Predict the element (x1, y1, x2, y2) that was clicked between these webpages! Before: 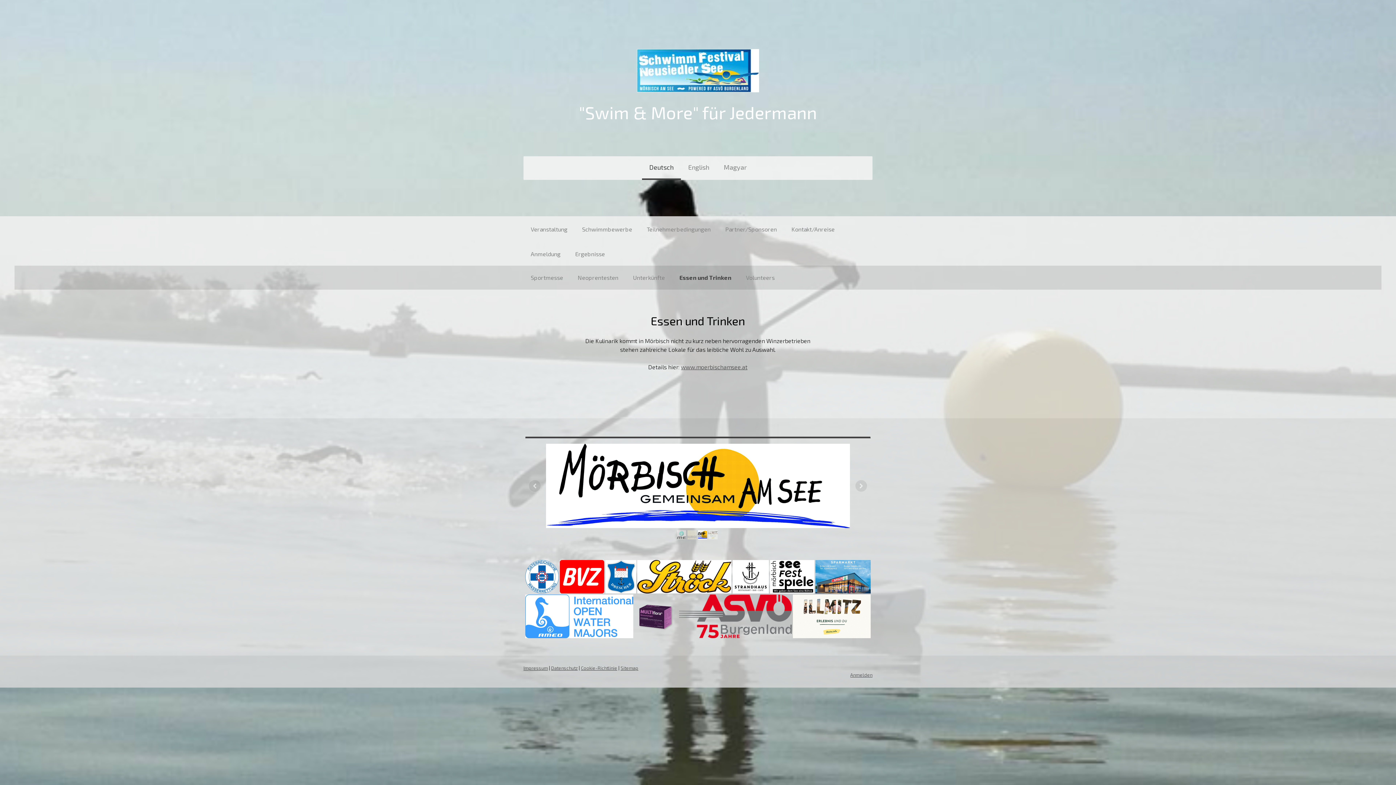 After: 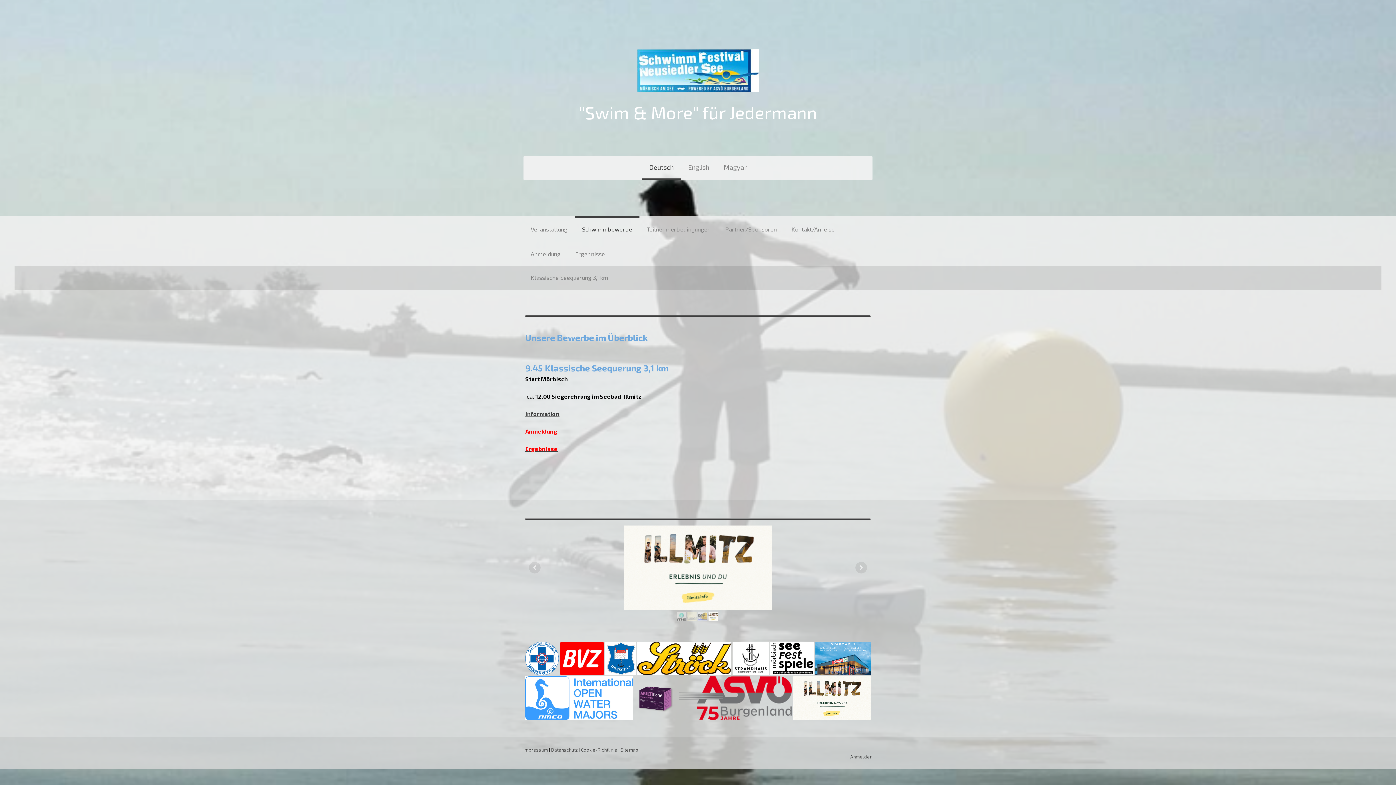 Action: bbox: (574, 216, 639, 241) label: Schwimmbewerbe